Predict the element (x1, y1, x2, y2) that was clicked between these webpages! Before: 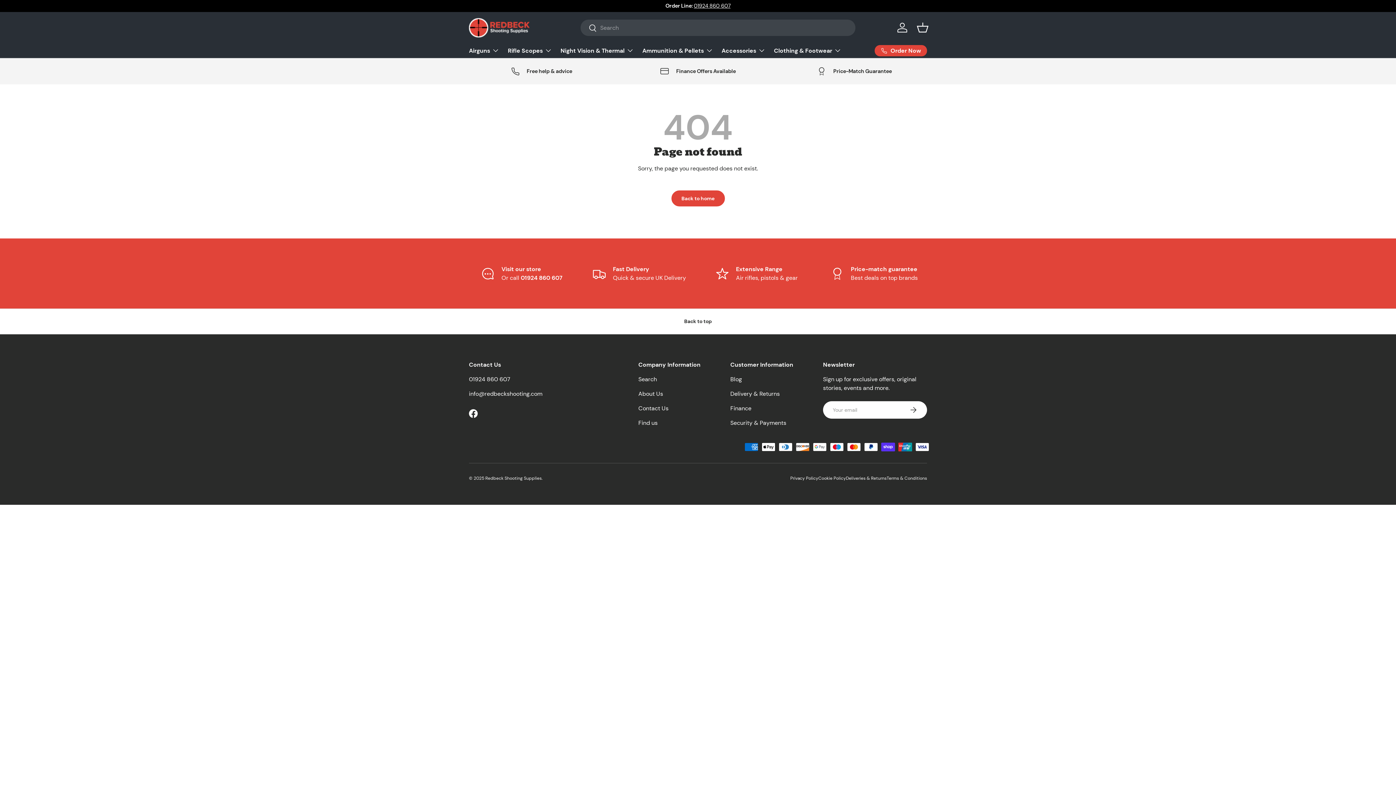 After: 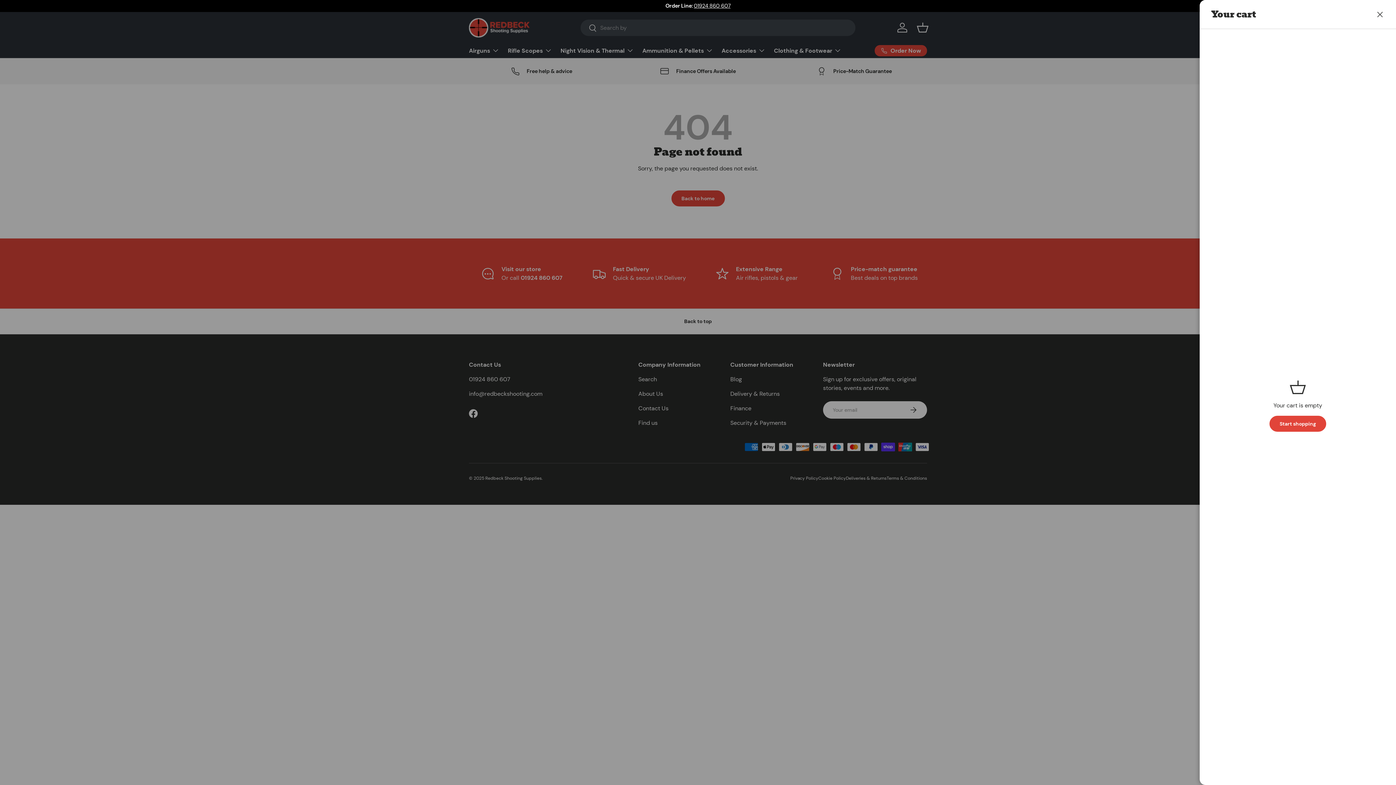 Action: label: Basket bbox: (914, 19, 930, 35)